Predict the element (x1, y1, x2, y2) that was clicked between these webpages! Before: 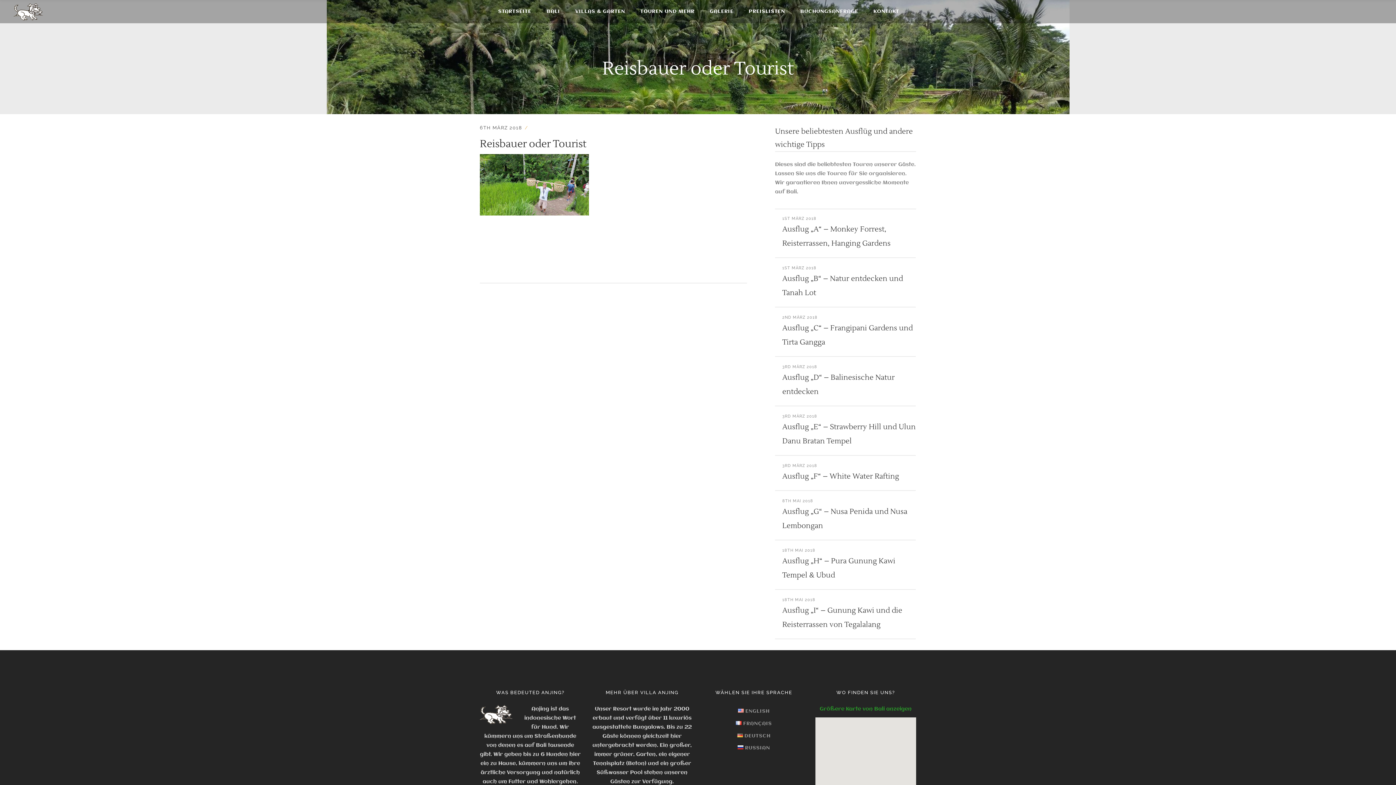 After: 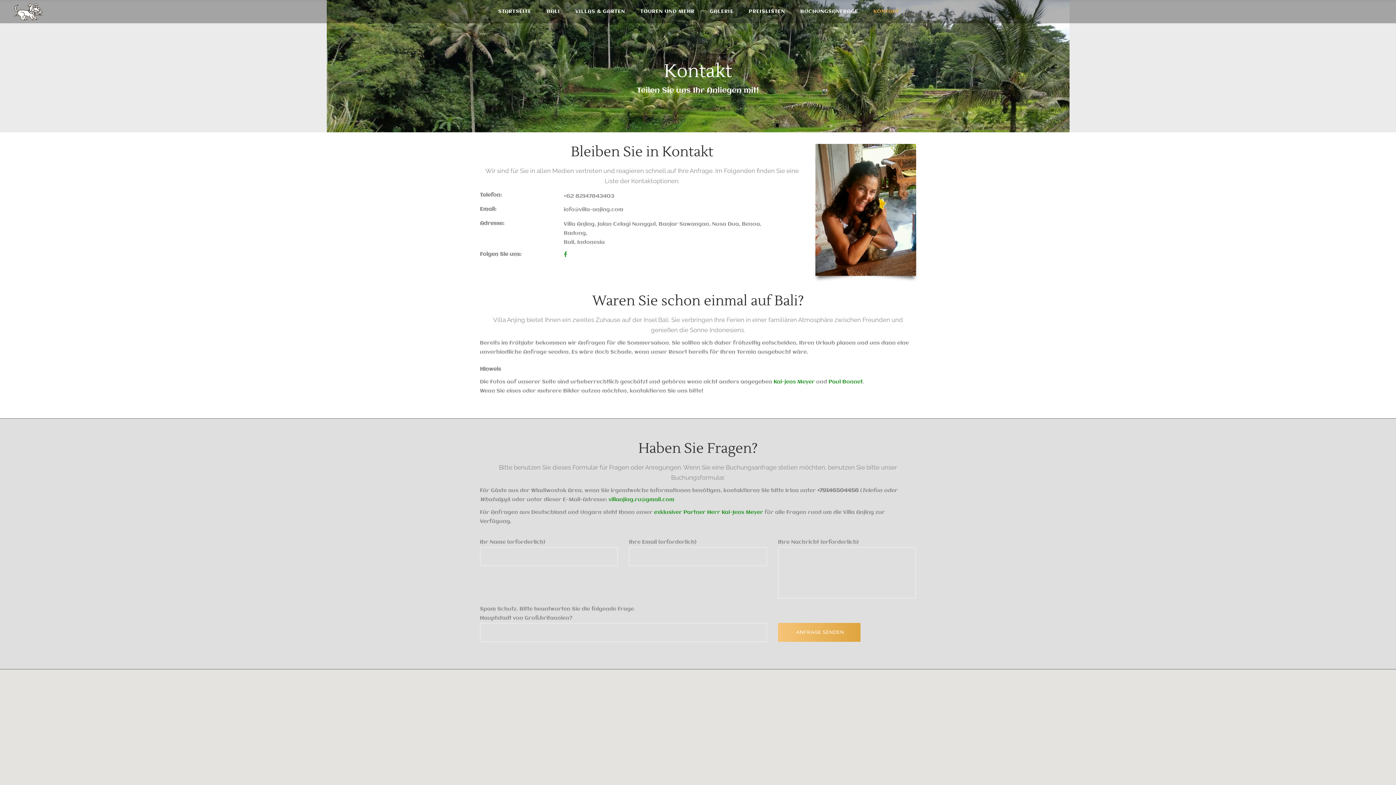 Action: bbox: (866, 0, 907, 23) label: KONTAKT